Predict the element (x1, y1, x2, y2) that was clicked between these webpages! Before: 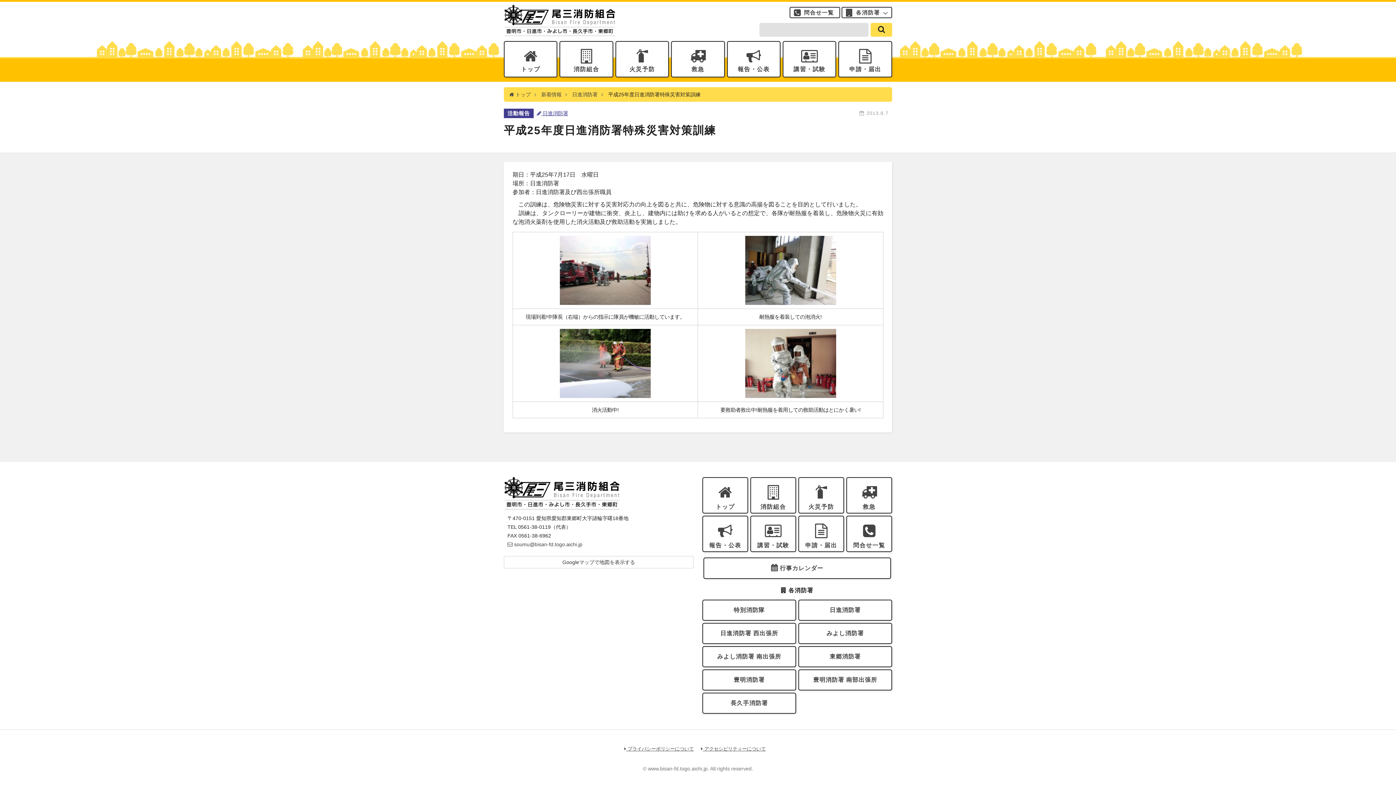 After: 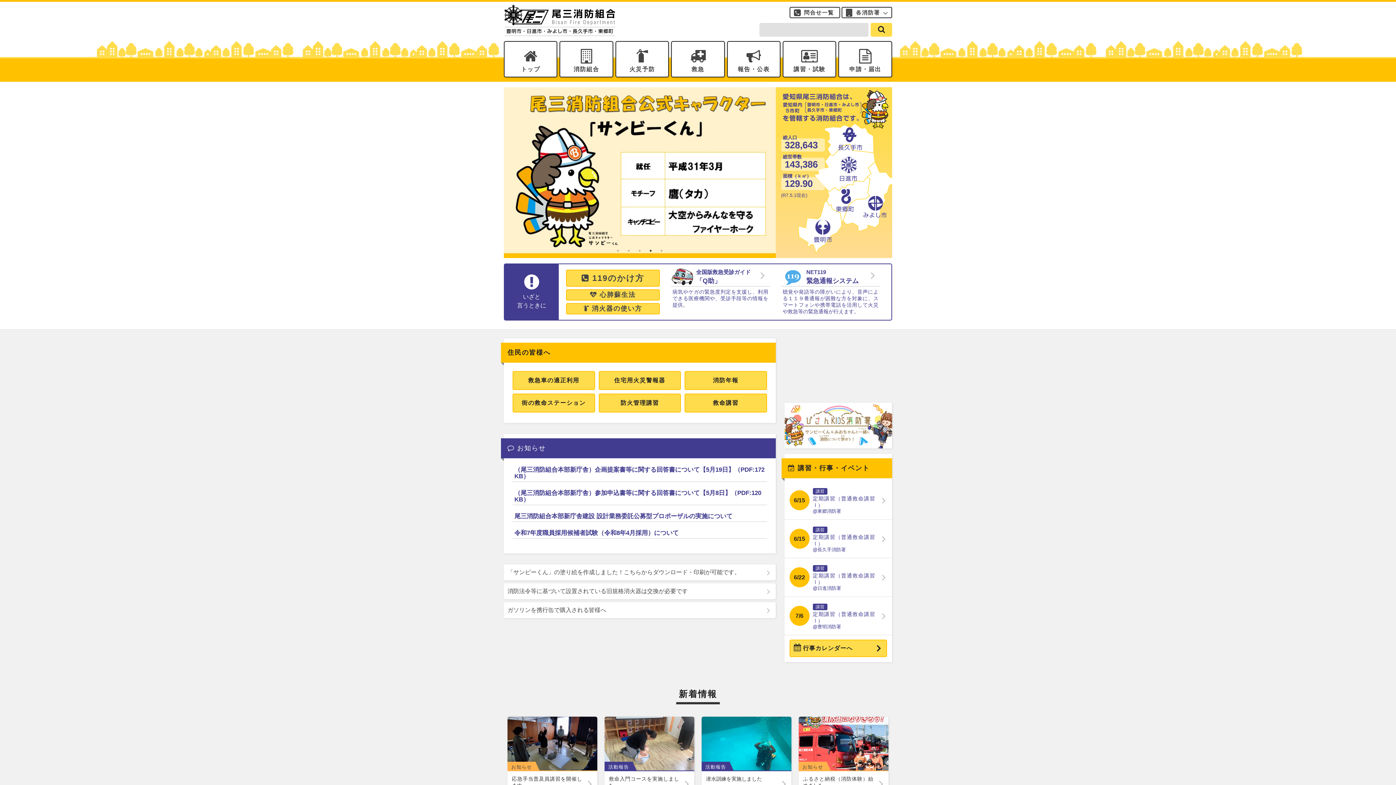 Action: label:  トップ bbox: (509, 91, 530, 97)